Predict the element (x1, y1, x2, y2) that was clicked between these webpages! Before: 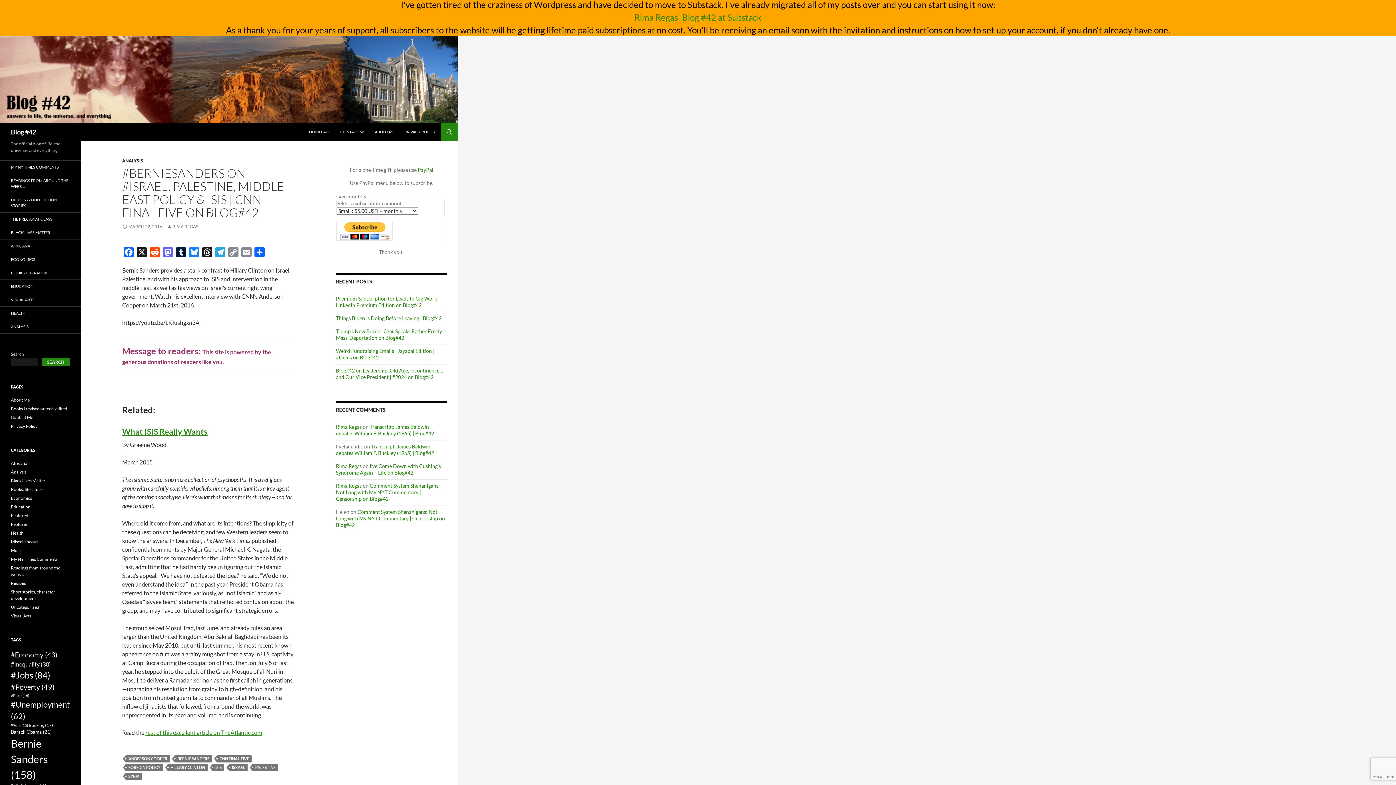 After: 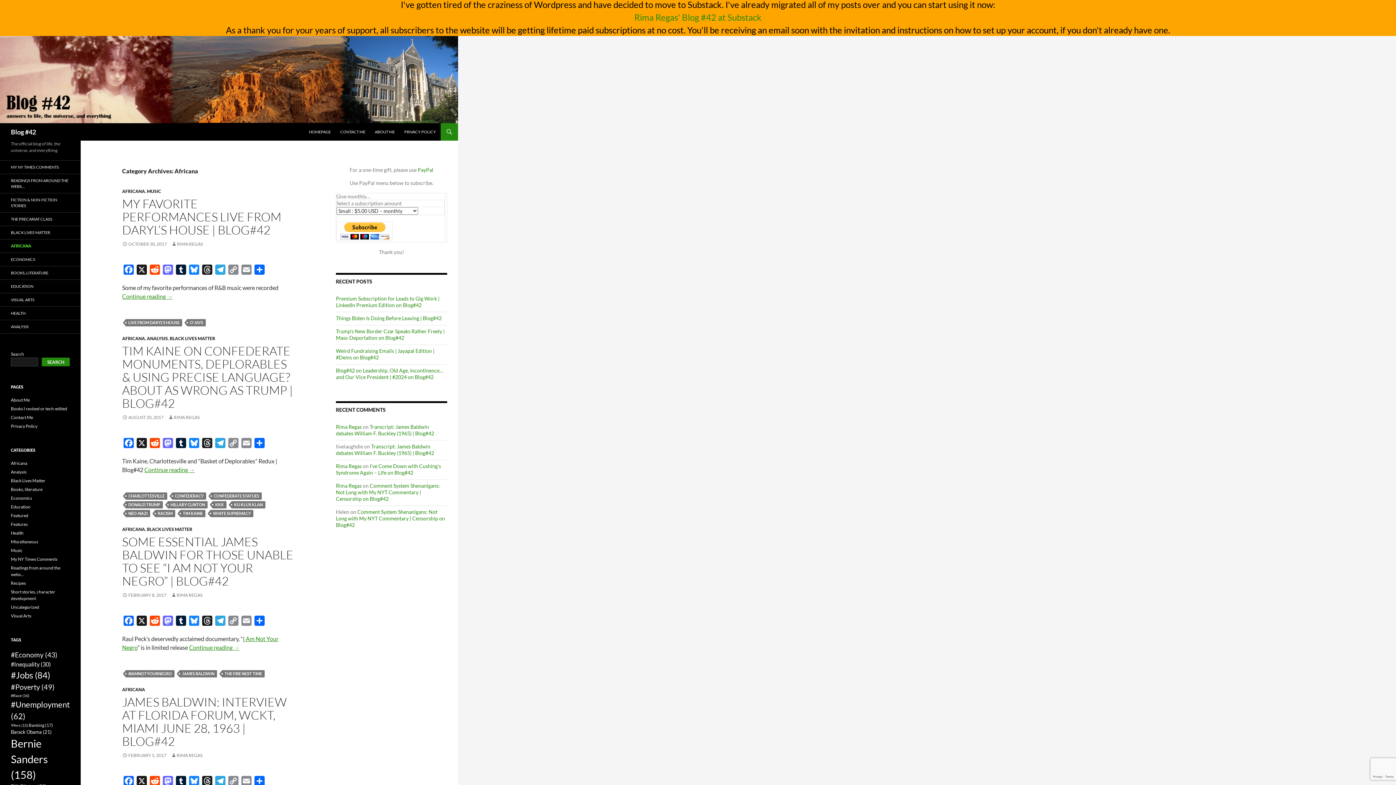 Action: label: Africana bbox: (10, 460, 27, 466)